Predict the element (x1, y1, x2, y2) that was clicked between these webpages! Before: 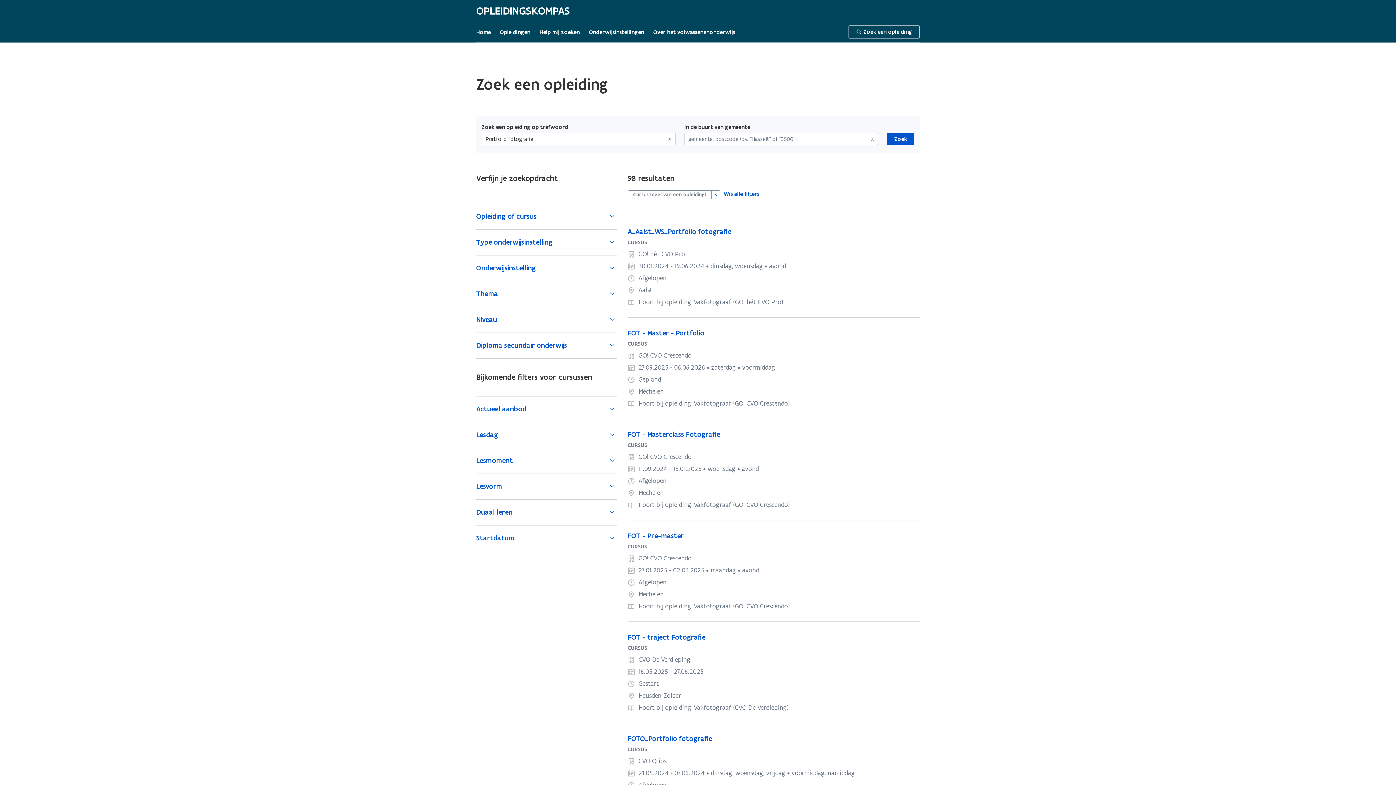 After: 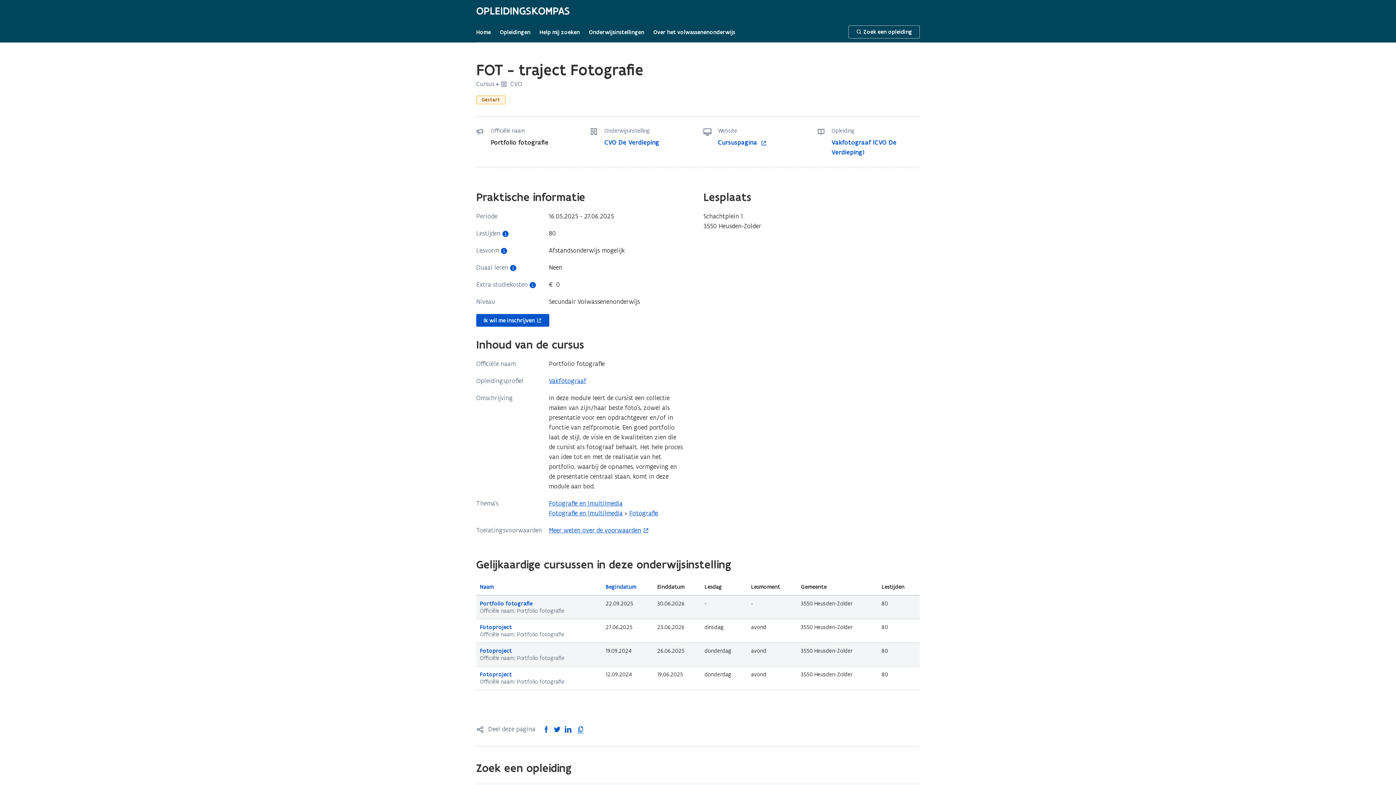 Action: bbox: (627, 633, 920, 712) label: FOT - traject Fotografie

CURSUS

CVO De Verdieping
16.05.2025 - 27.06.2025
Gestart
Heusden-Zolder
Hoort bij opleiding
Vakfotograaf (CVO De Verdieping)